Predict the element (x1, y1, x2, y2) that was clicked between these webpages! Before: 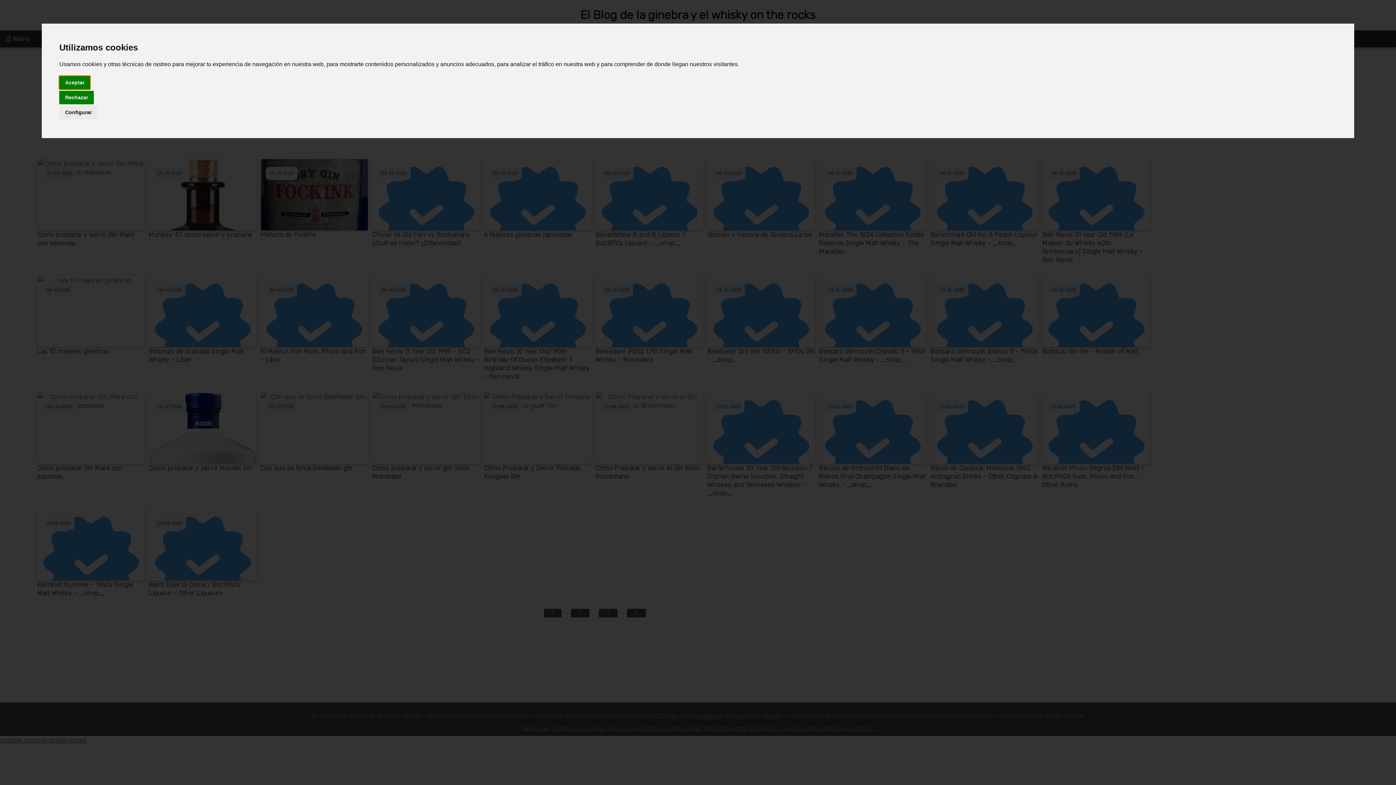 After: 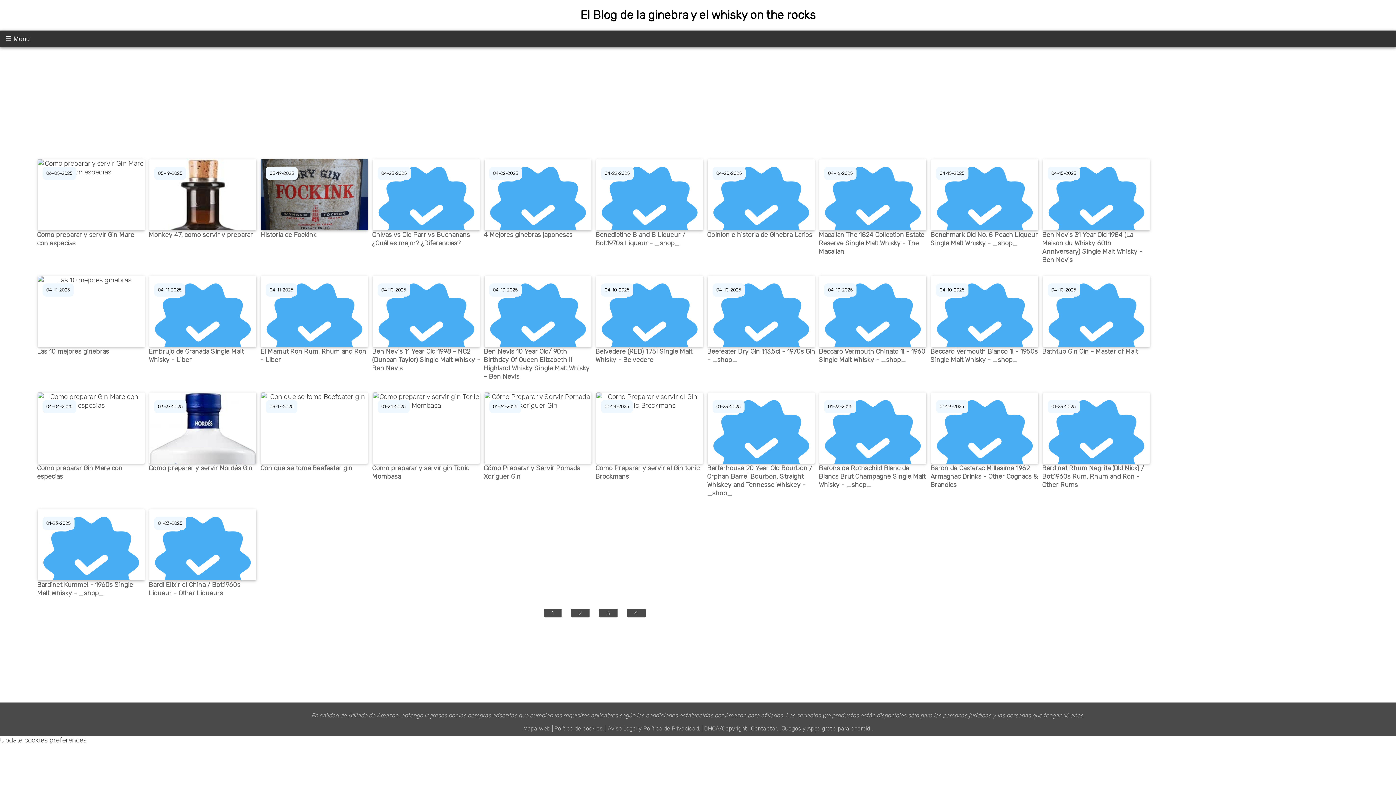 Action: bbox: (59, 90, 93, 104) label: Rechazar